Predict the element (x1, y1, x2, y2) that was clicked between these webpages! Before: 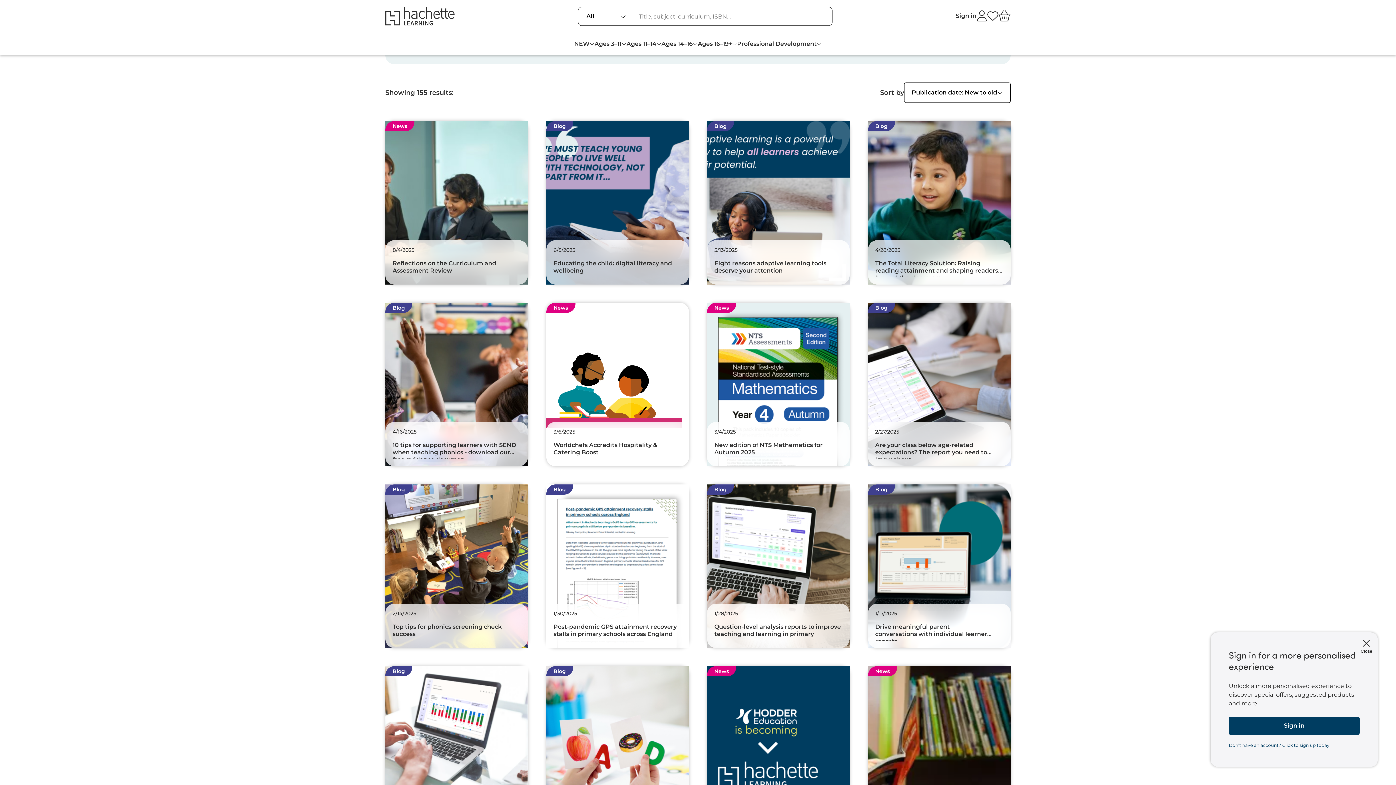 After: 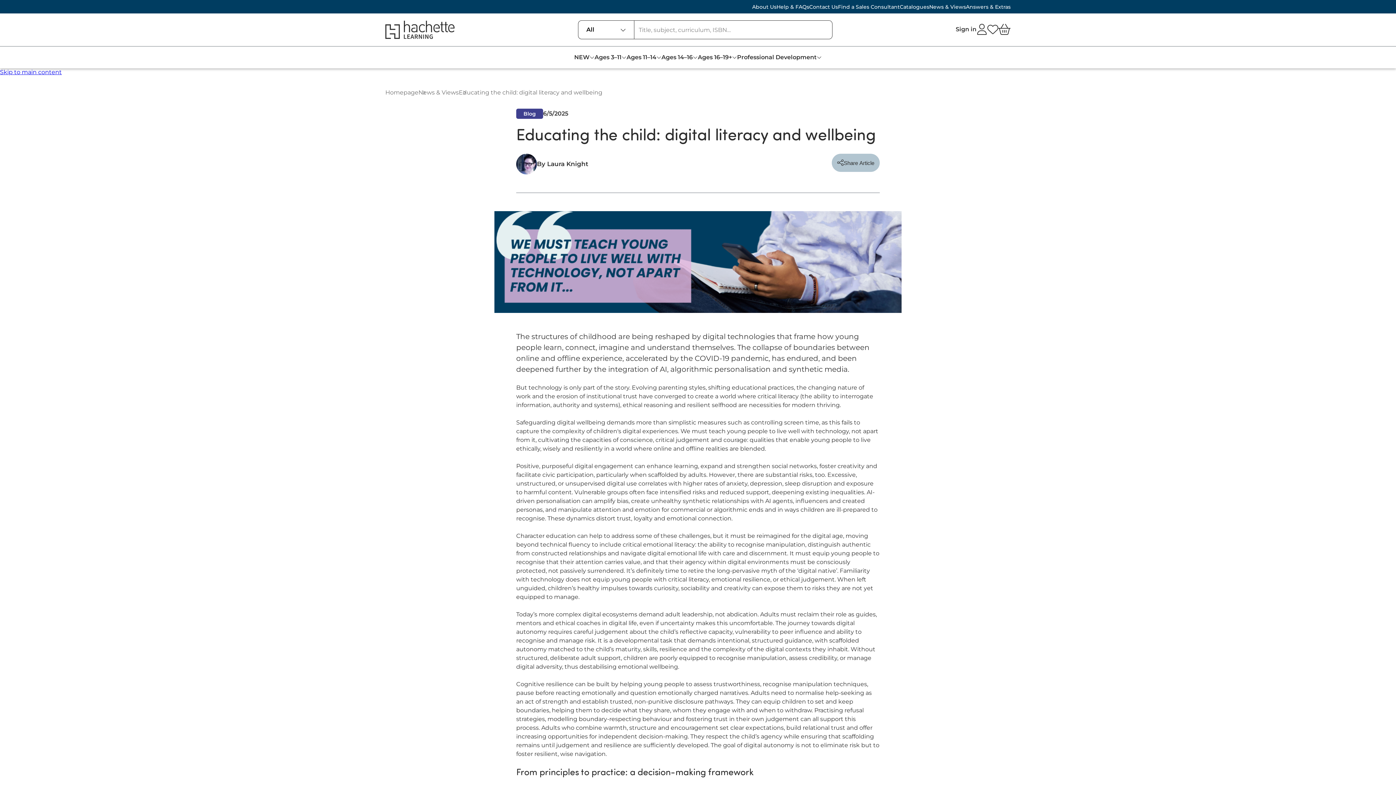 Action: label: Blog
6/5/2025
Educating the child: digital literacy and wellbeing bbox: (546, 121, 689, 284)